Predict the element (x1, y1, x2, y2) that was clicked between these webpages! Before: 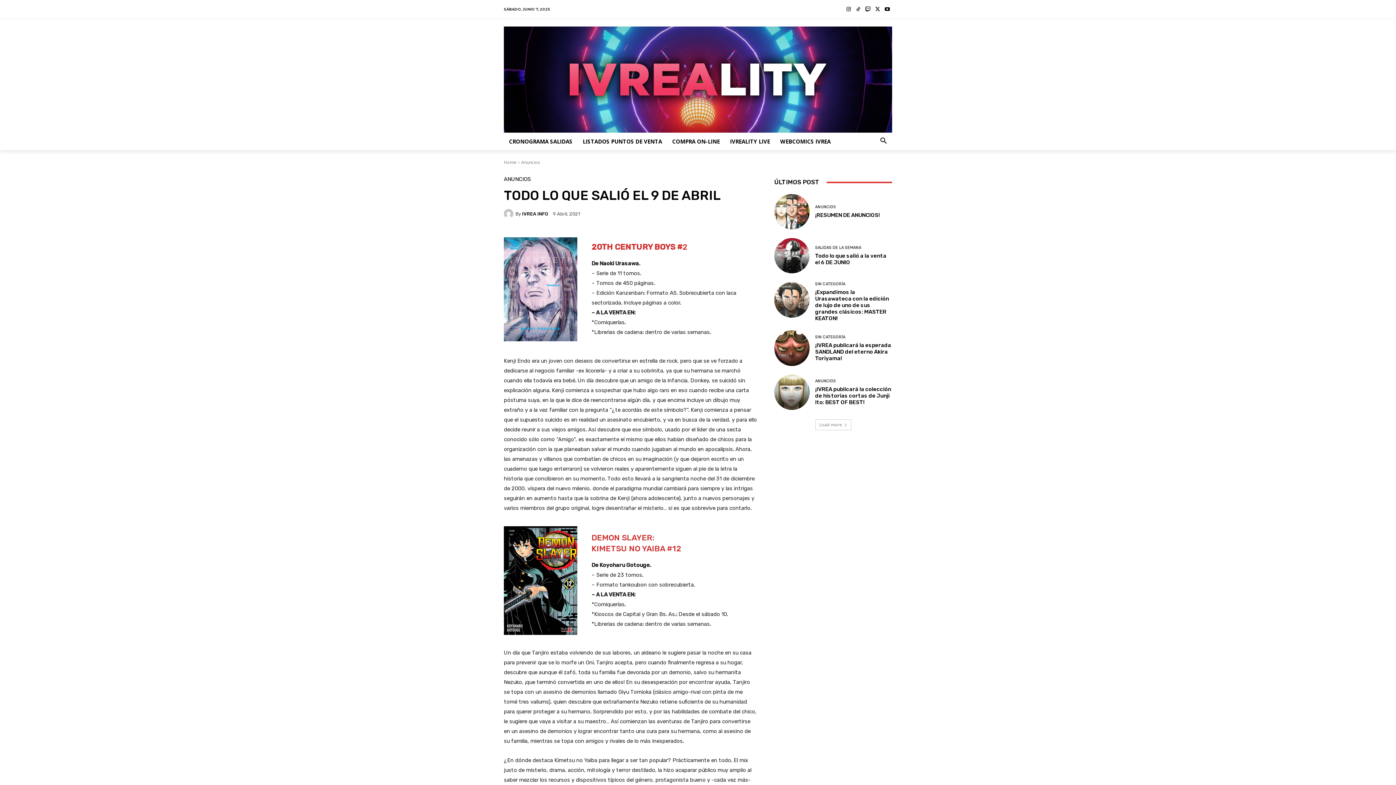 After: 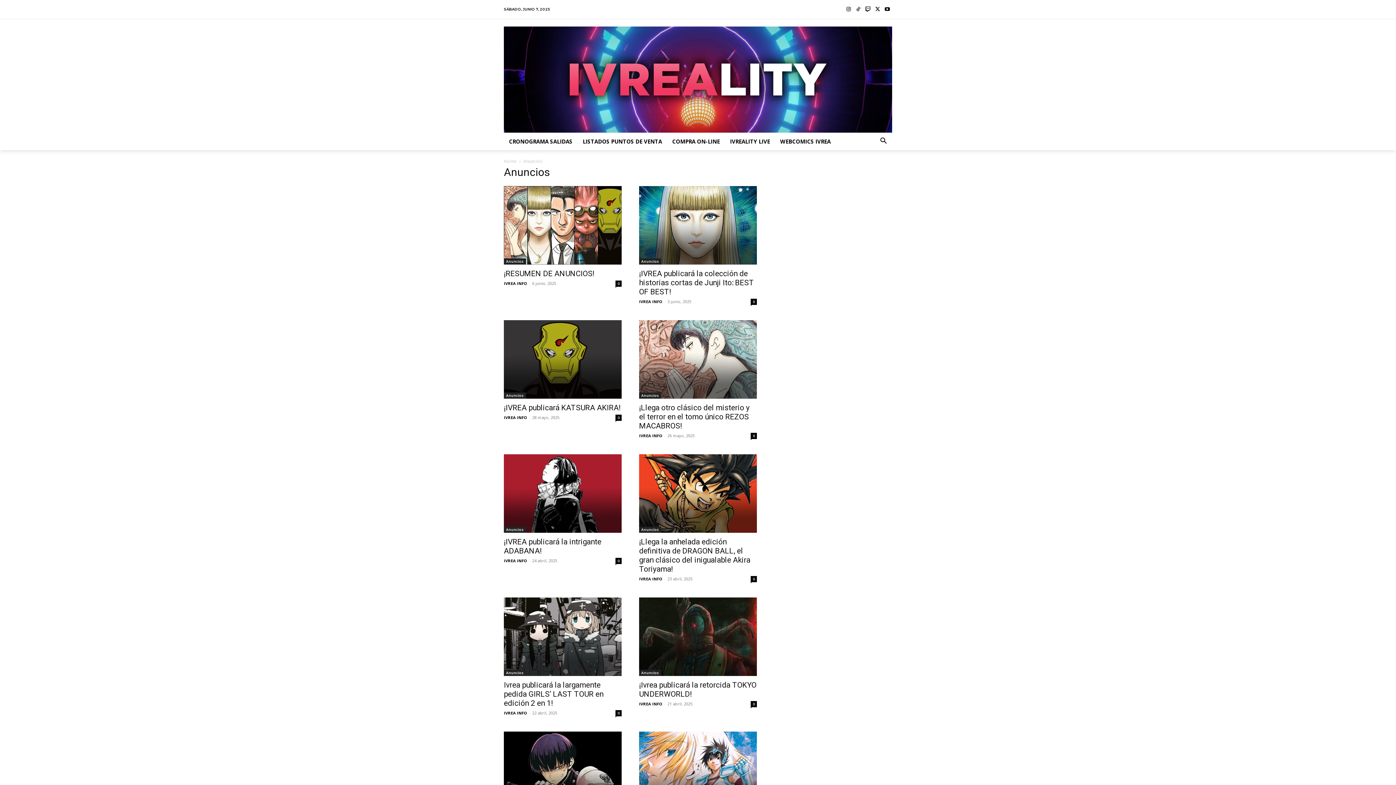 Action: label: Anuncios bbox: (521, 159, 540, 165)